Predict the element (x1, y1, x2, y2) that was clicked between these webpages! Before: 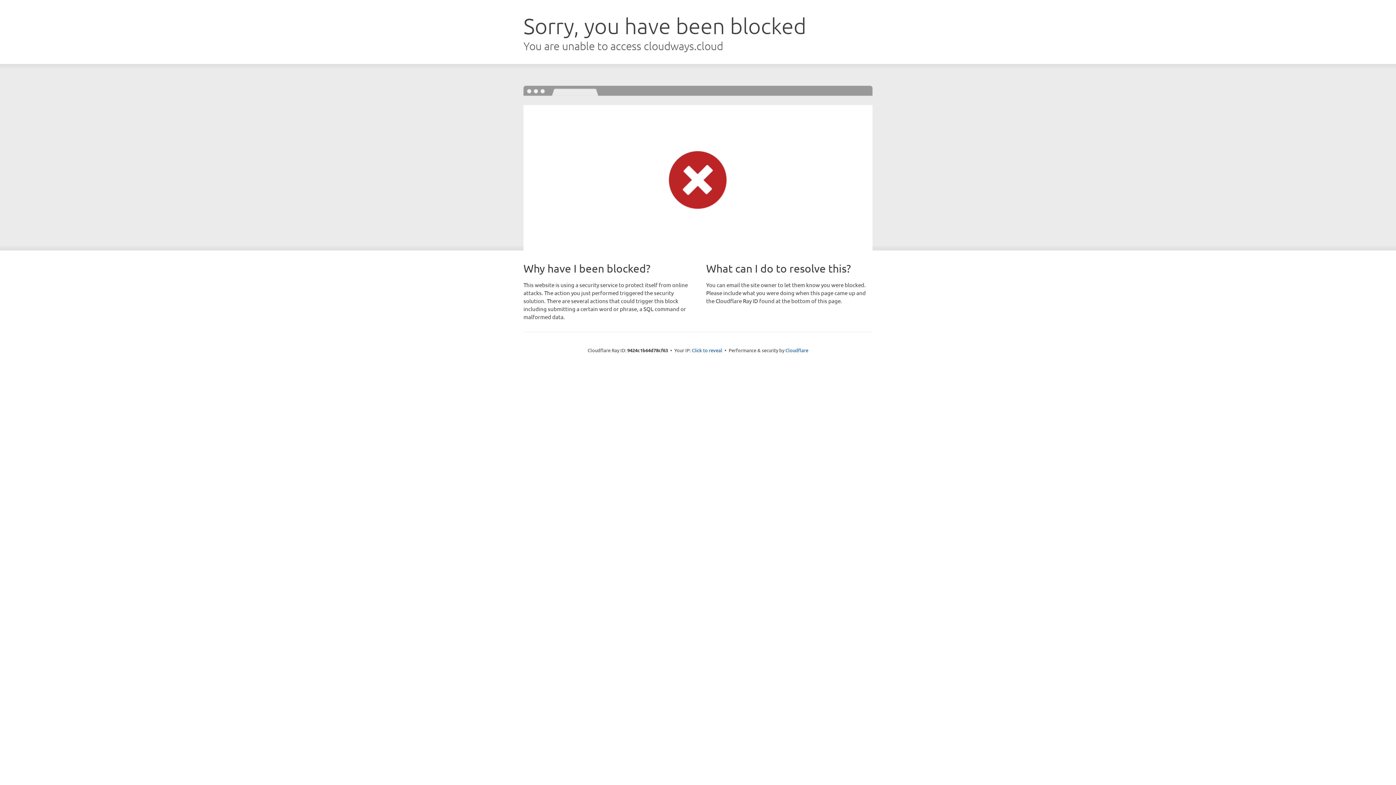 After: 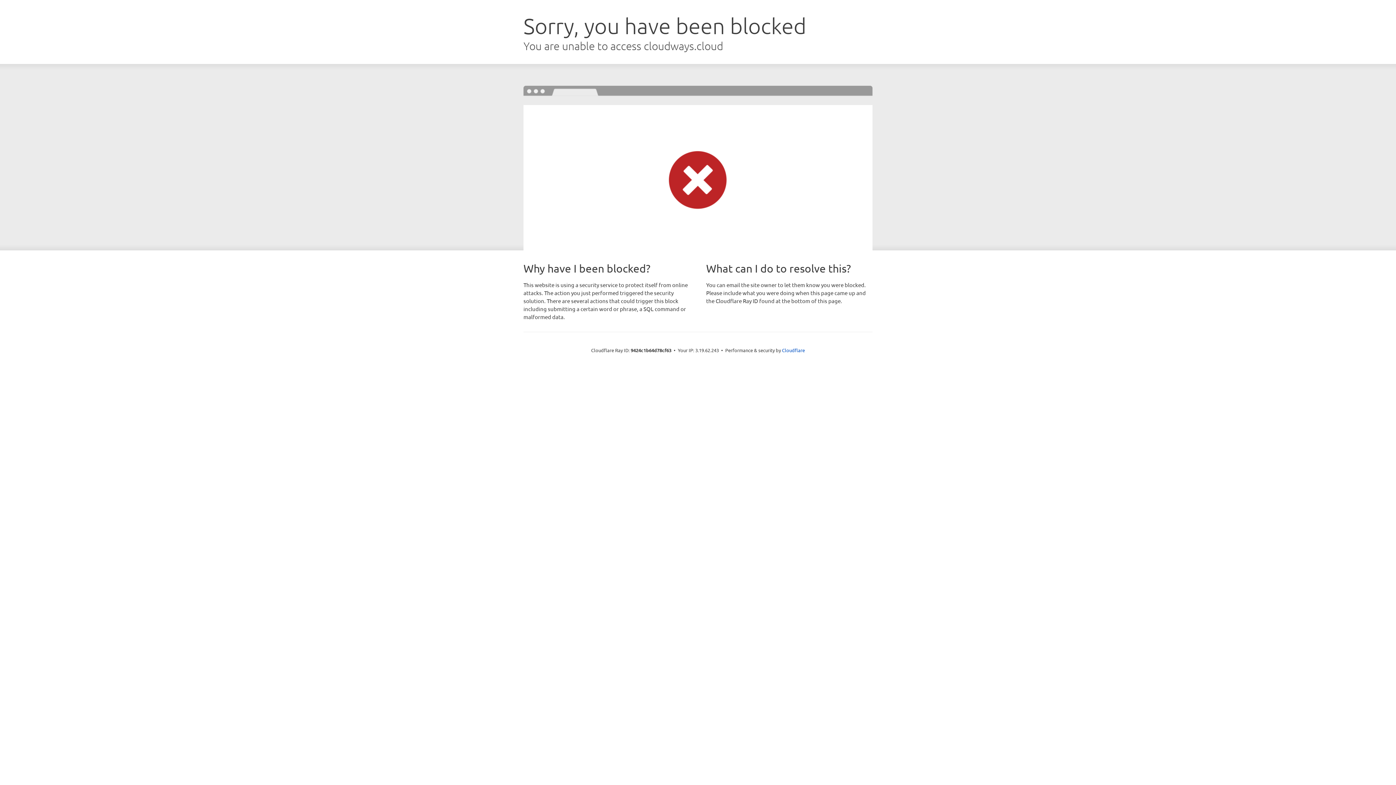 Action: bbox: (692, 346, 722, 353) label: Click to reveal